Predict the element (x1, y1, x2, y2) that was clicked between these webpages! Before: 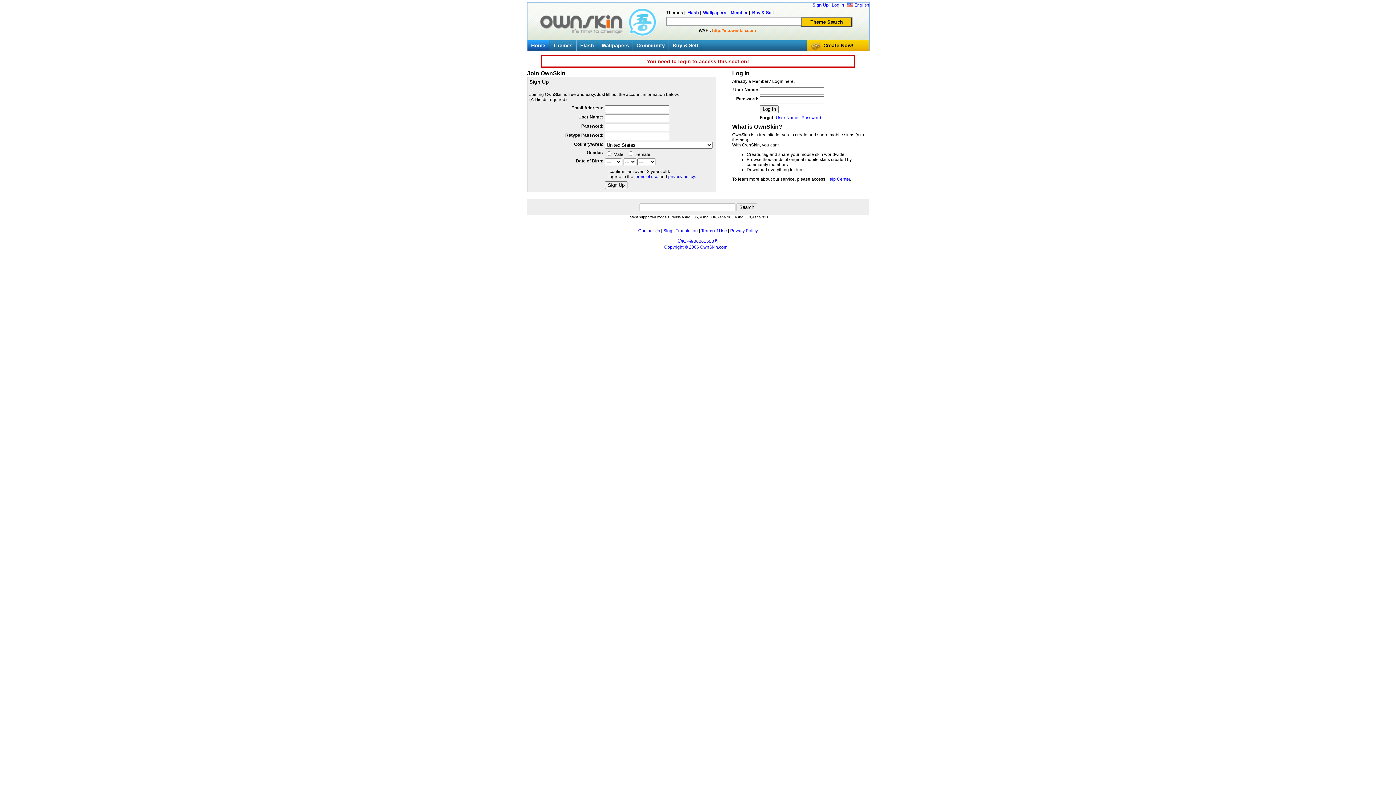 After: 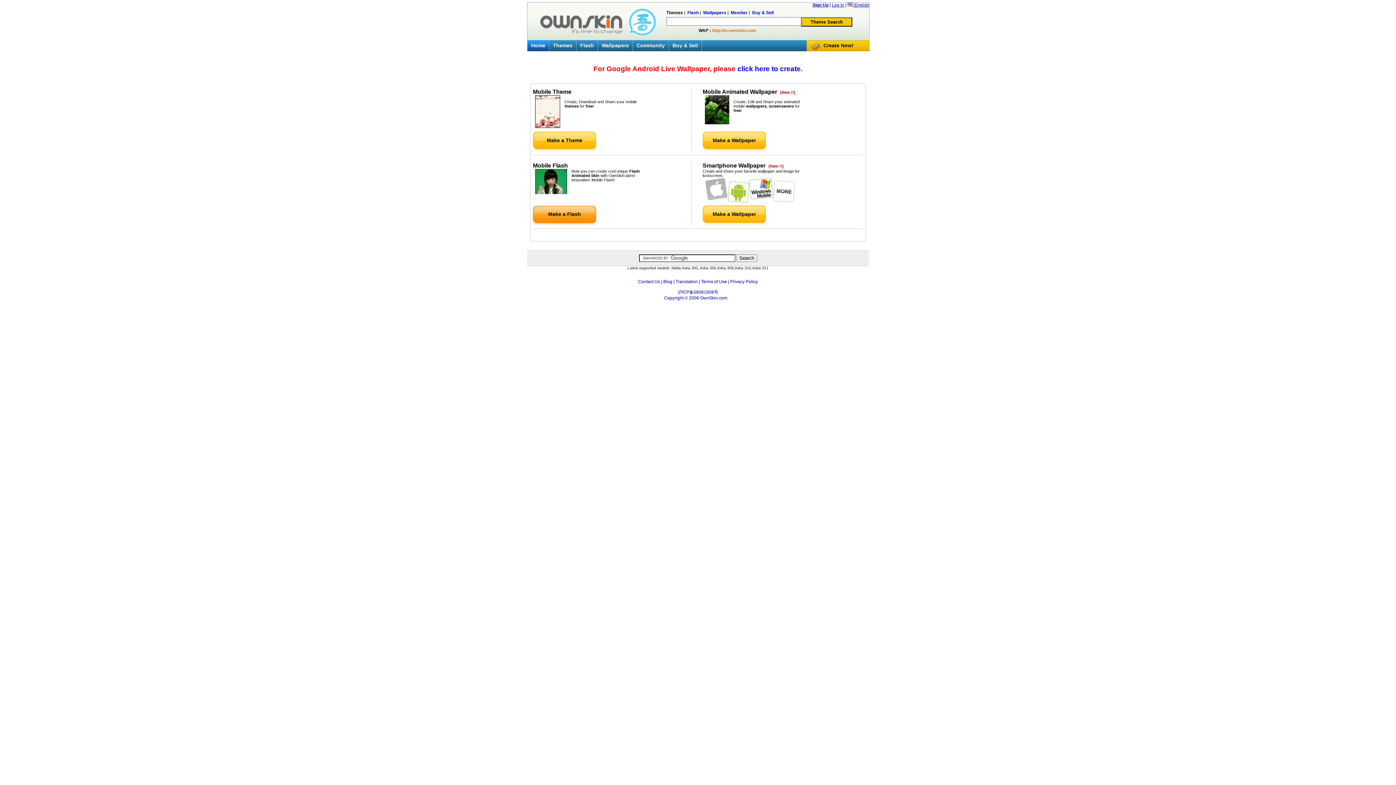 Action: bbox: (821, 40, 869, 55) label: Create Now!